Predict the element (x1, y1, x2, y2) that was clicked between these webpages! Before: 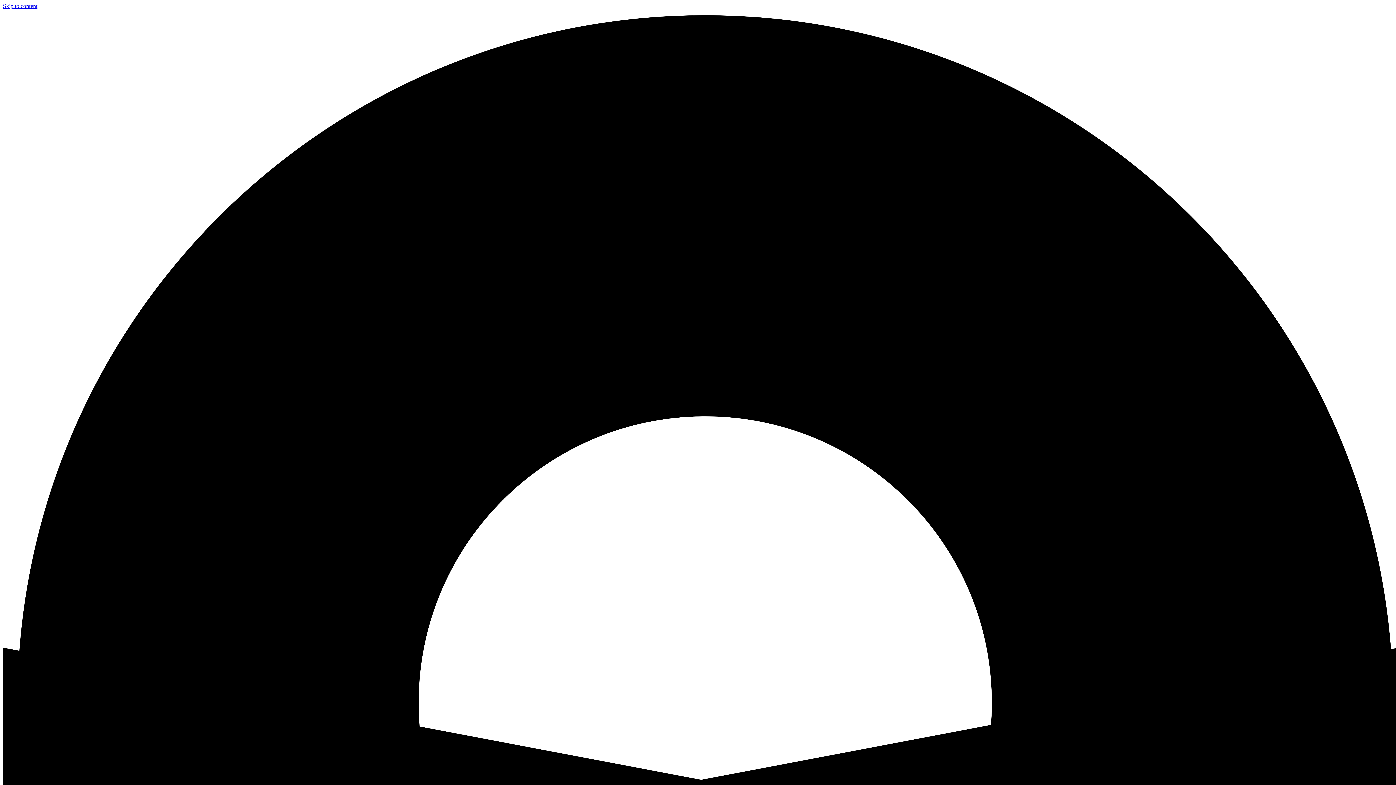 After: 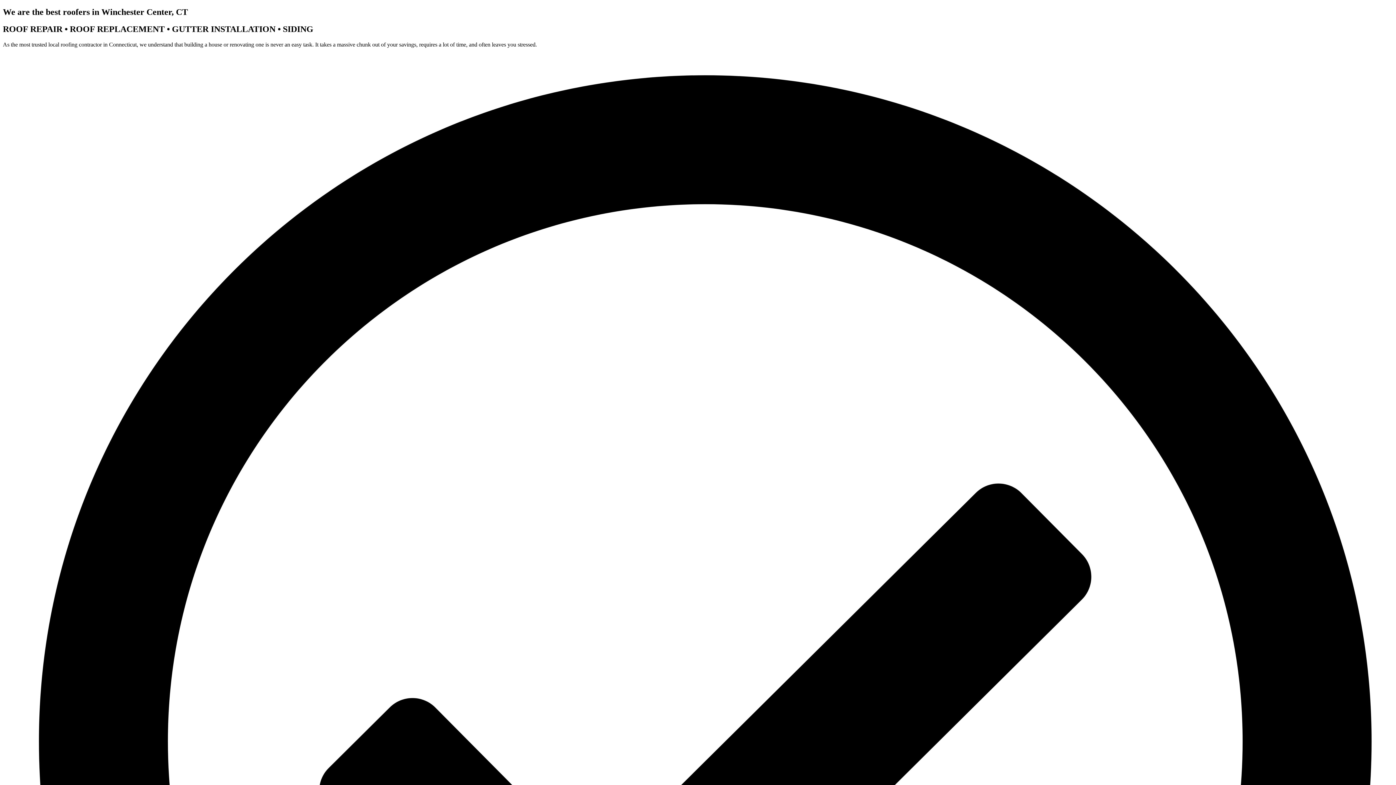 Action: bbox: (2, 2, 37, 9) label: Skip to content